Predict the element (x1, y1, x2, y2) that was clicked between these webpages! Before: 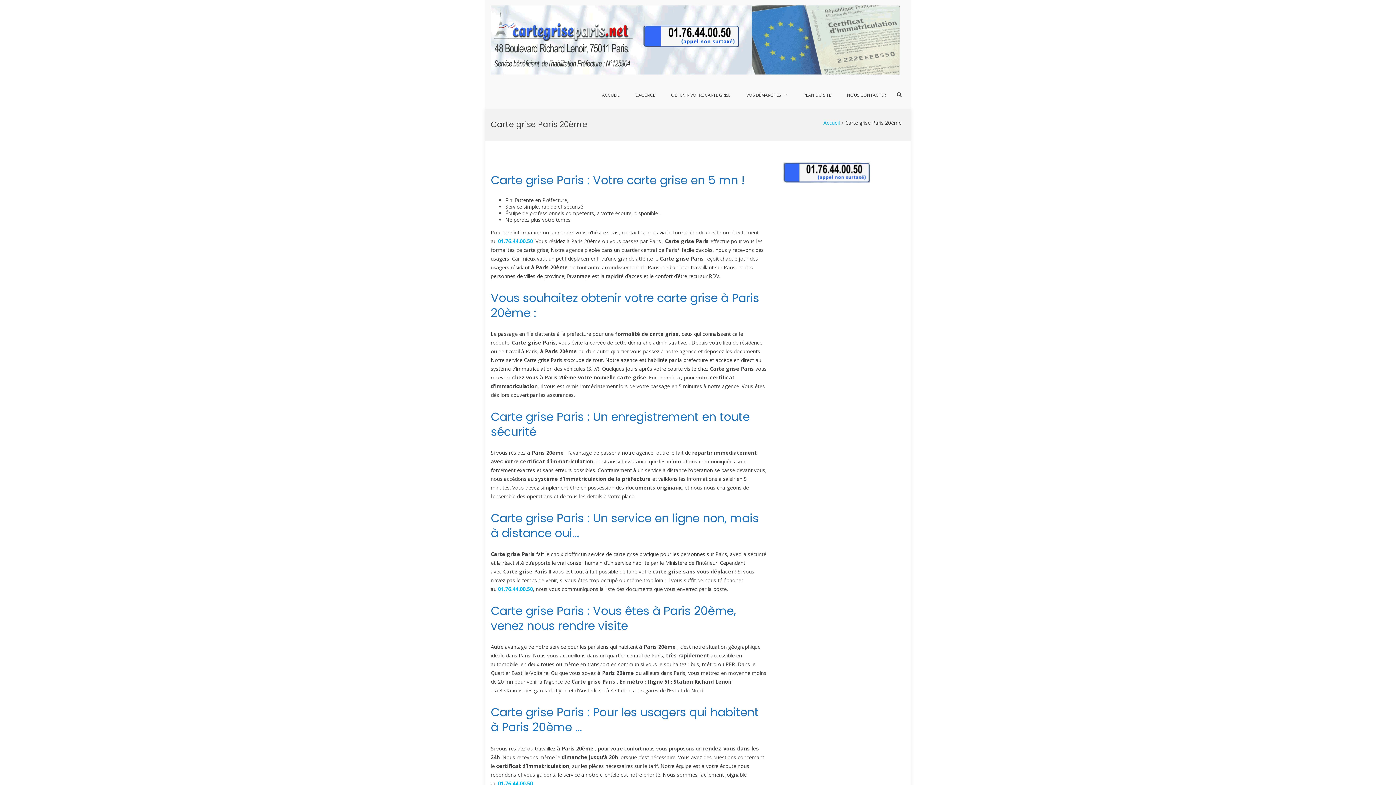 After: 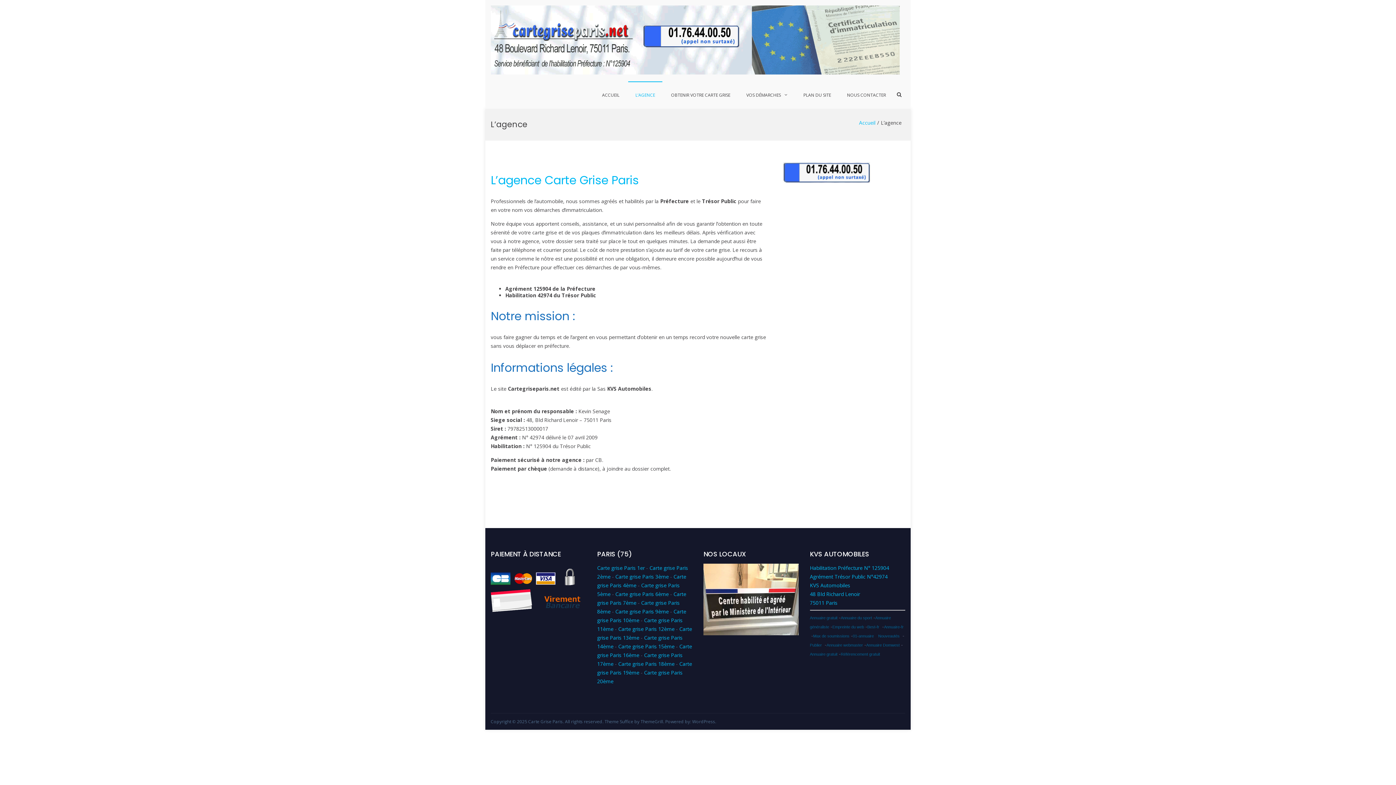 Action: label: L’AGENCE bbox: (628, 81, 662, 108)